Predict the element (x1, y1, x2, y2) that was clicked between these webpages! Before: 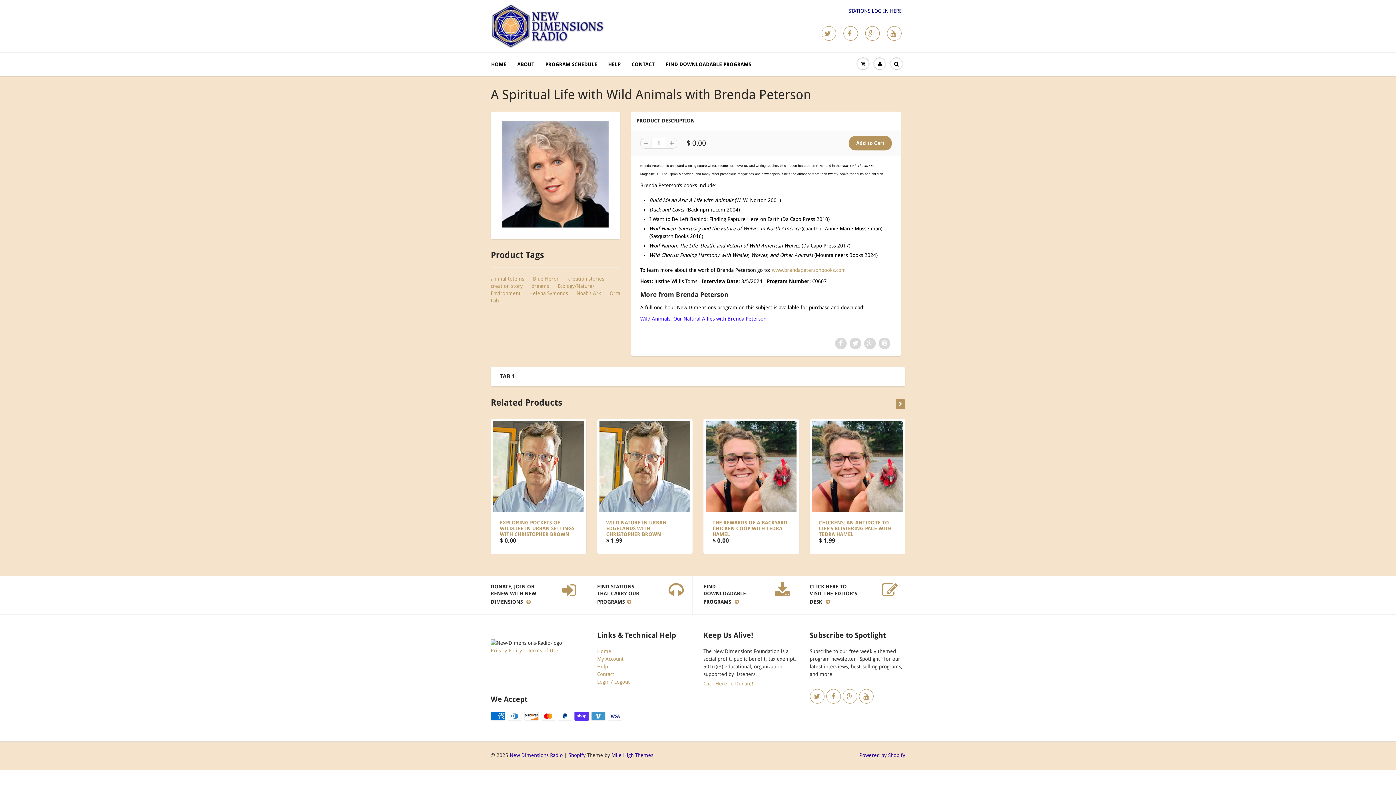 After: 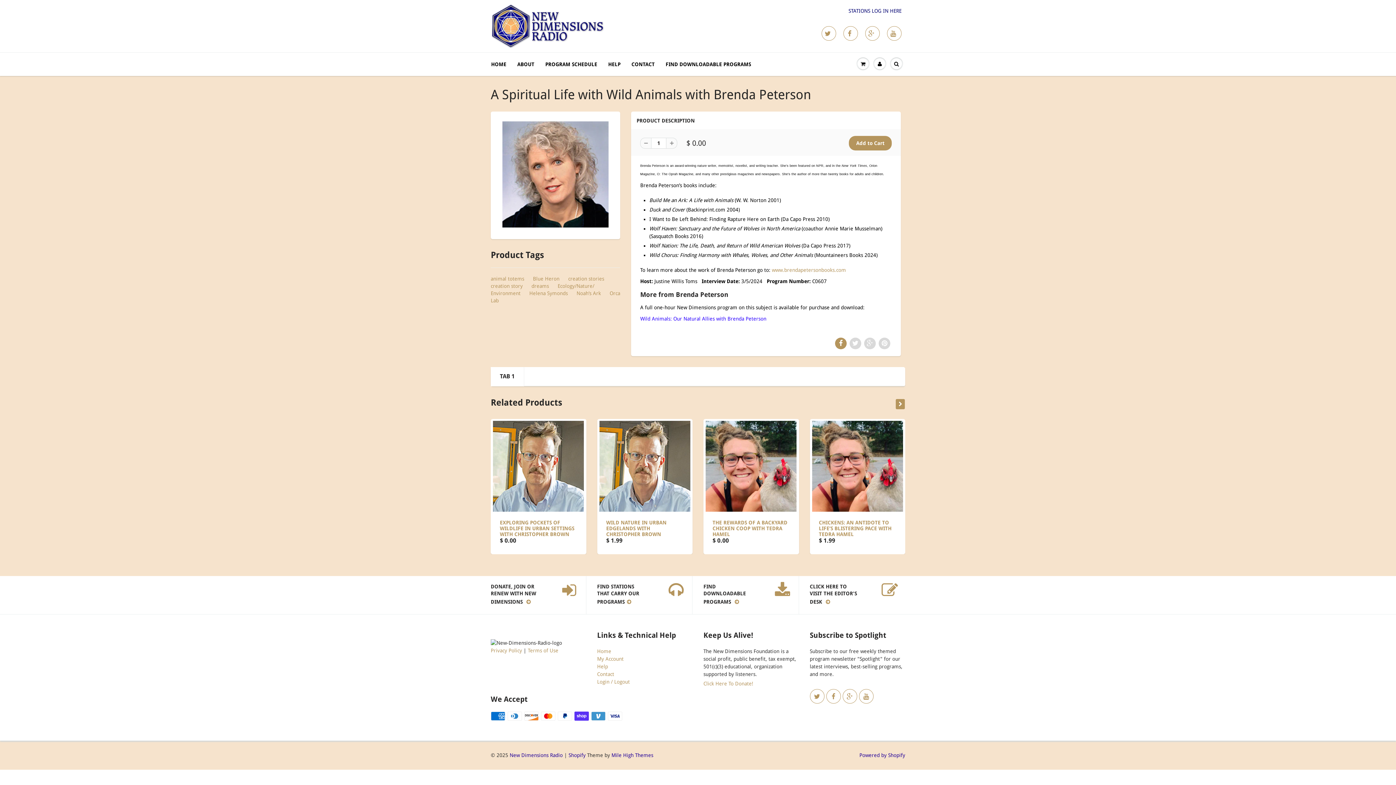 Action: bbox: (835, 337, 847, 349)